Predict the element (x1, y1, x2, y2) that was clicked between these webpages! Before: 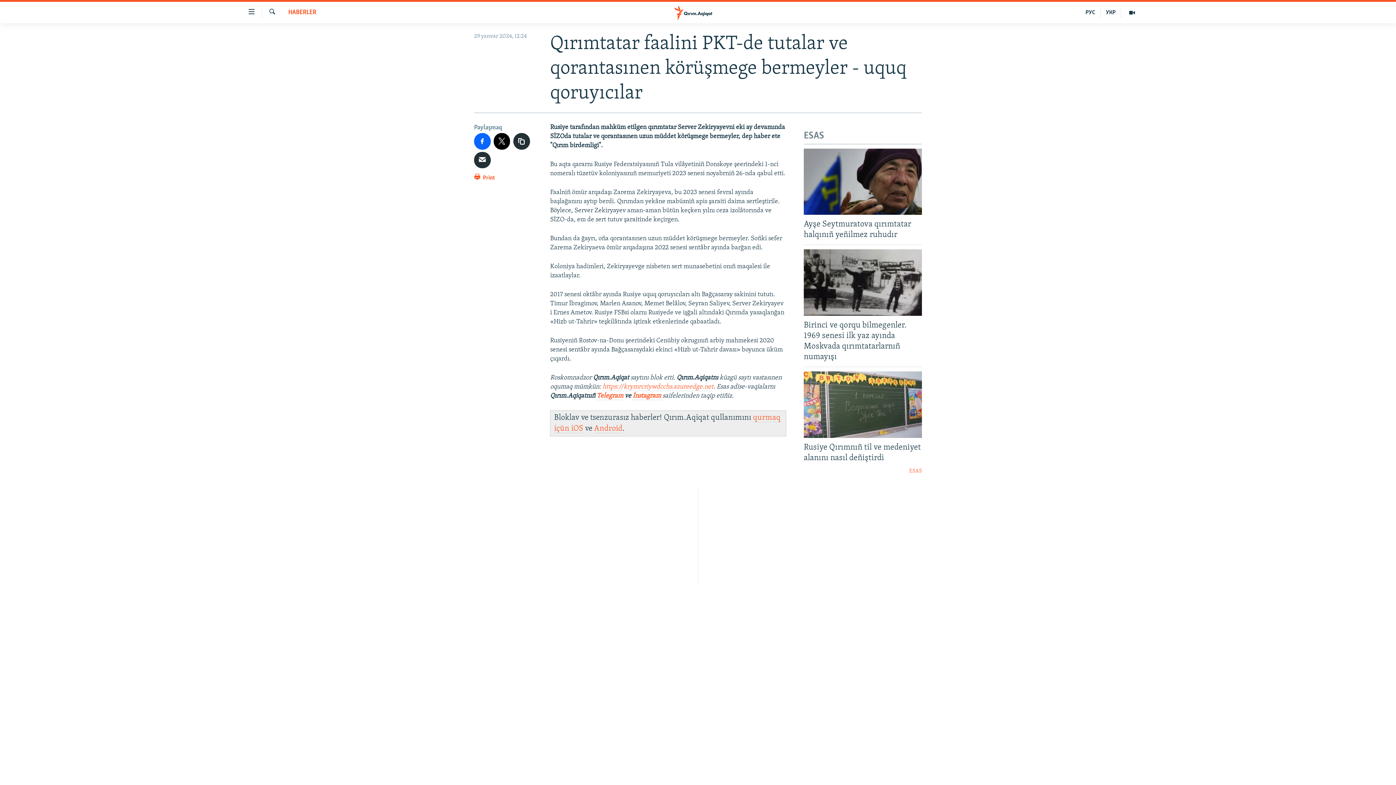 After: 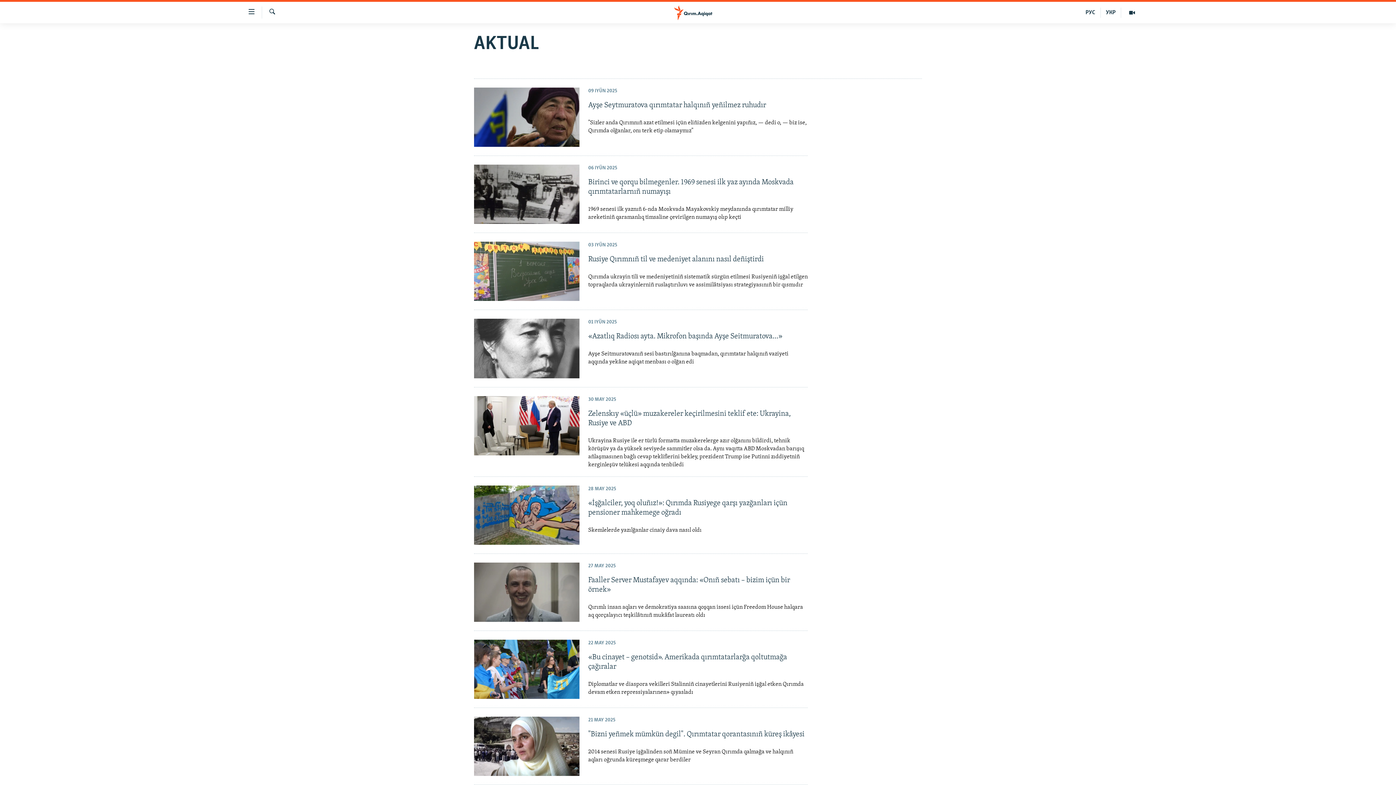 Action: bbox: (804, 467, 922, 475) label: ESAS